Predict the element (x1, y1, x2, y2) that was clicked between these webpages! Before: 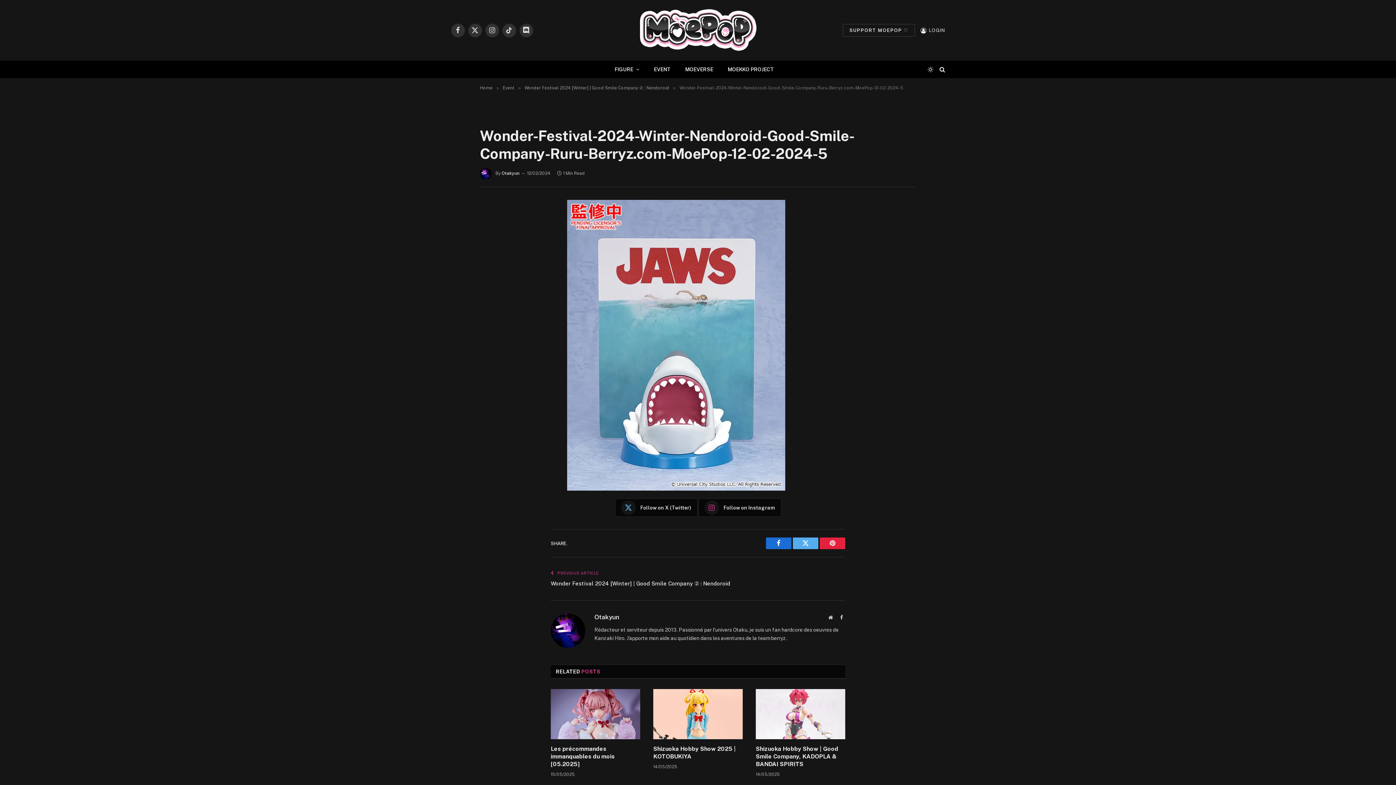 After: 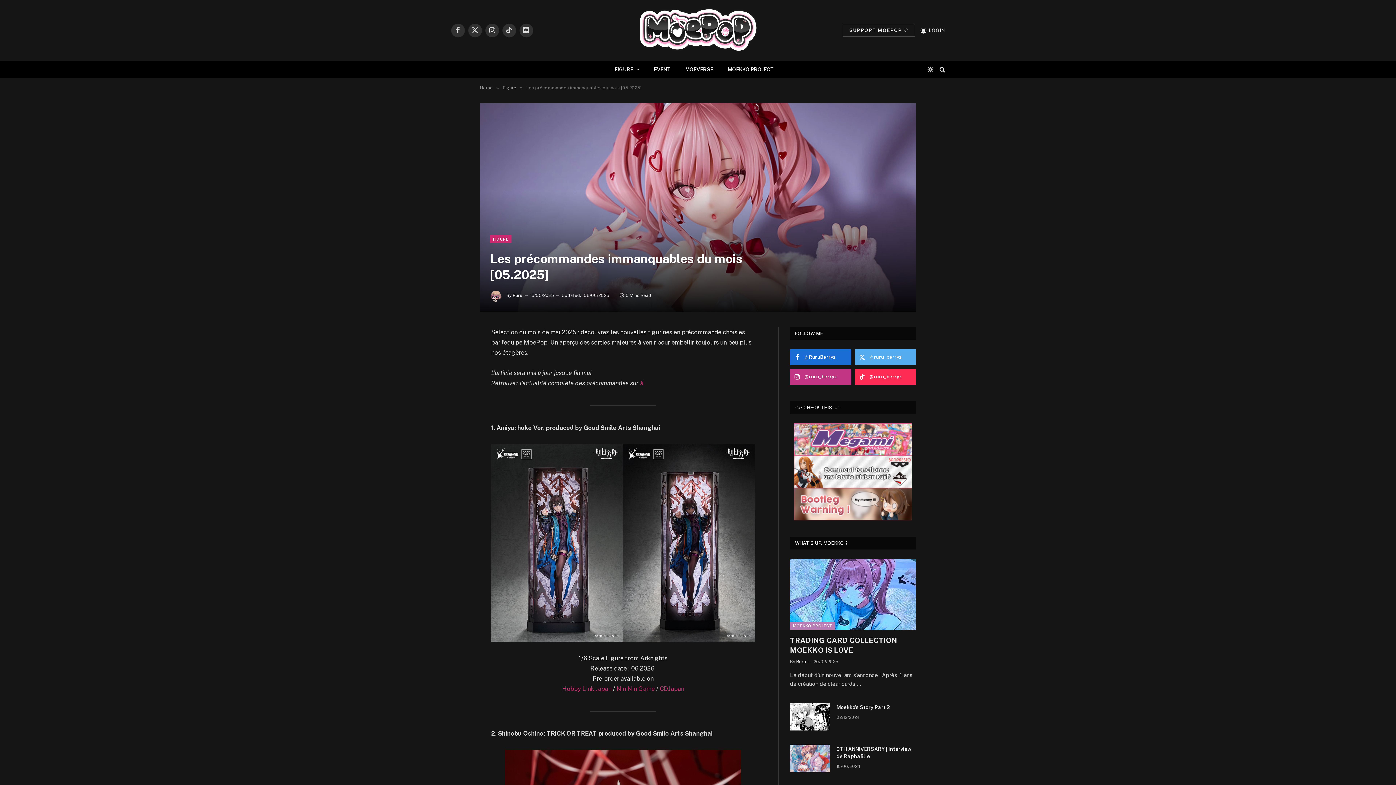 Action: label: Les précommandes immanquables du mois [05.2025] bbox: (550, 745, 640, 768)